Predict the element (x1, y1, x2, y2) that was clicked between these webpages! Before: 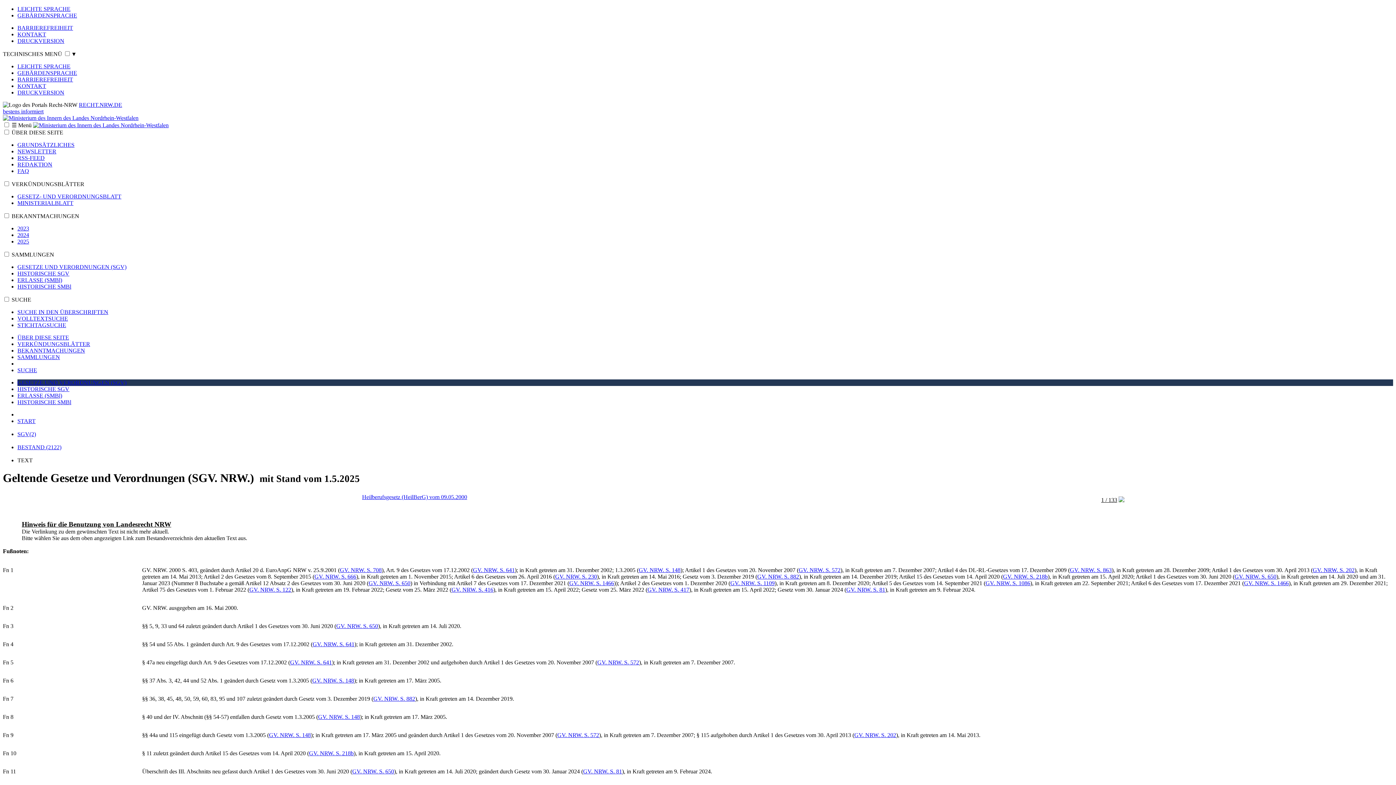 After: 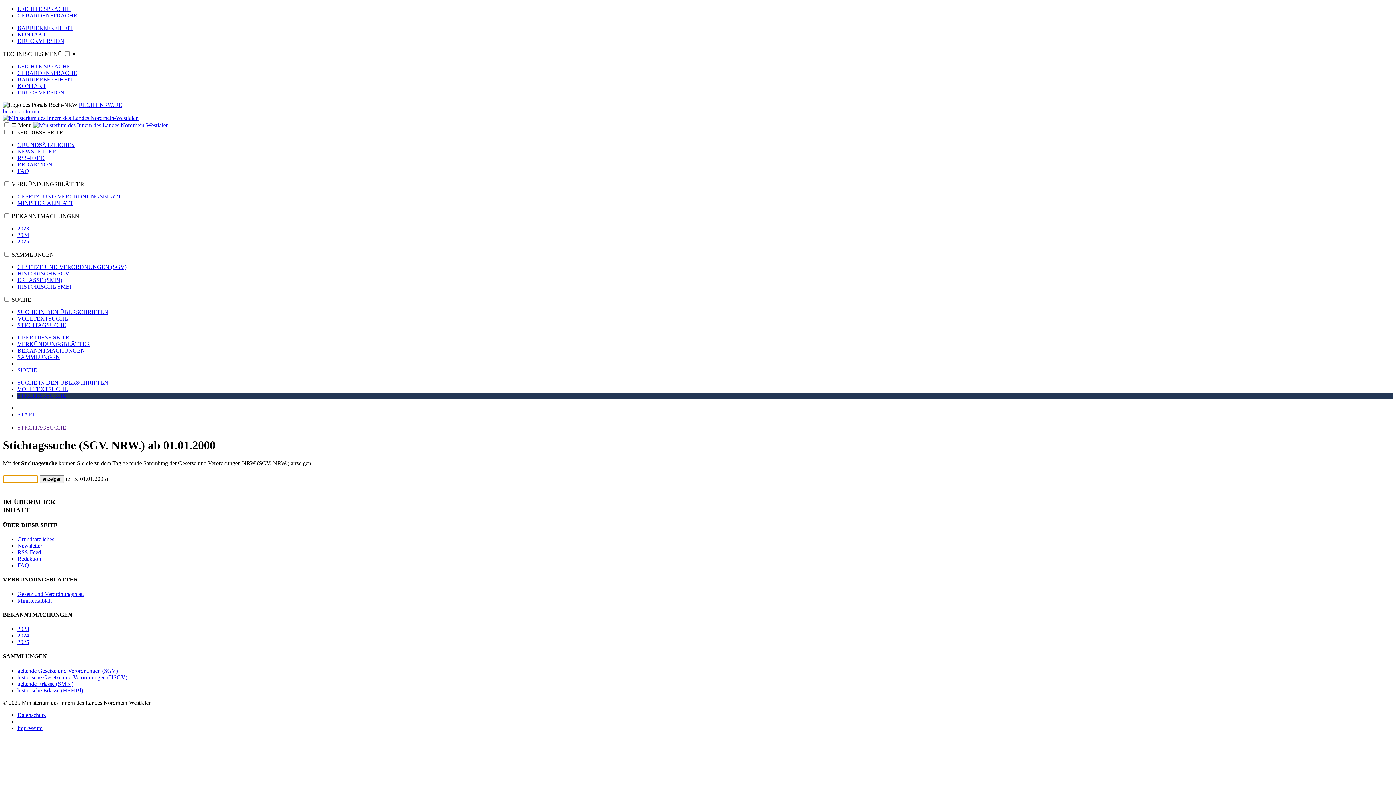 Action: label: STICHTAGSUCHE bbox: (17, 322, 66, 328)